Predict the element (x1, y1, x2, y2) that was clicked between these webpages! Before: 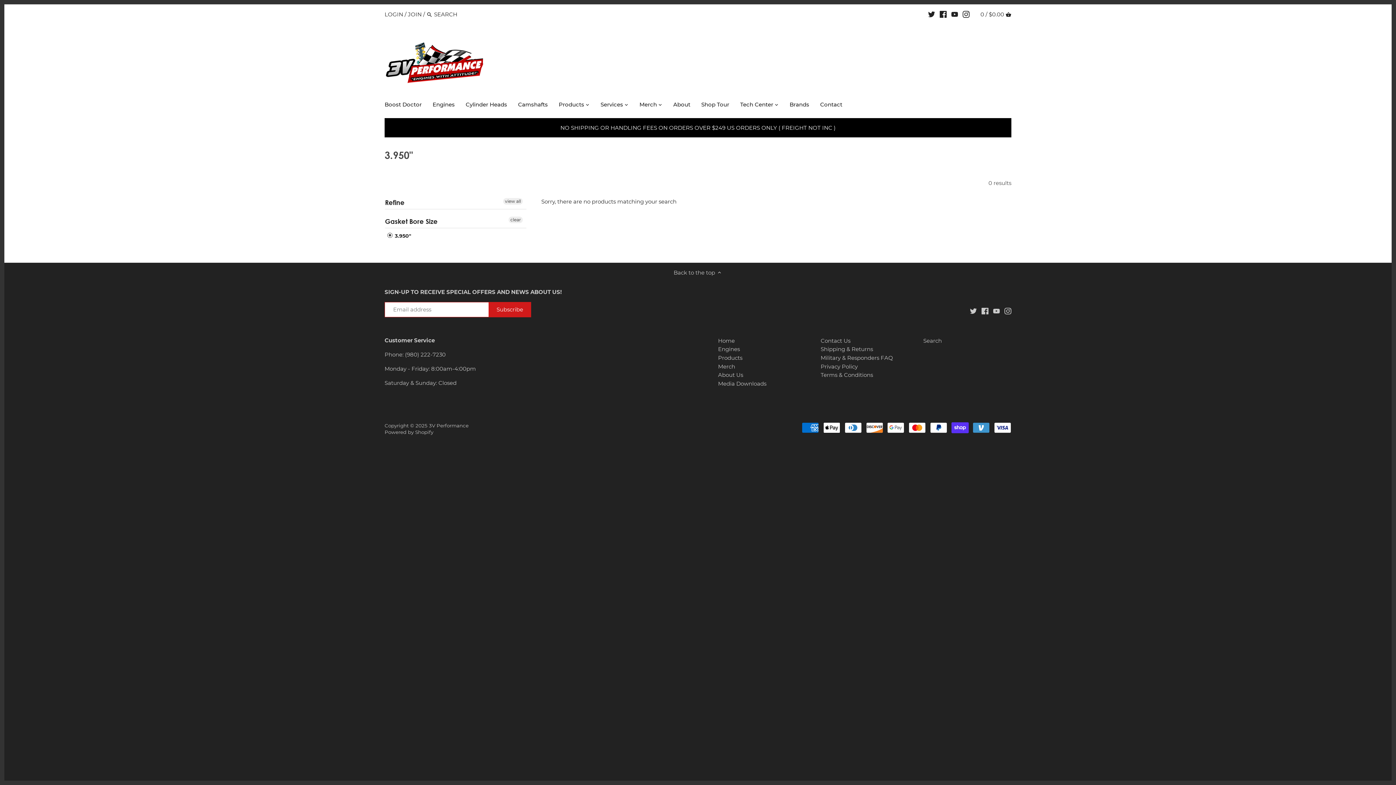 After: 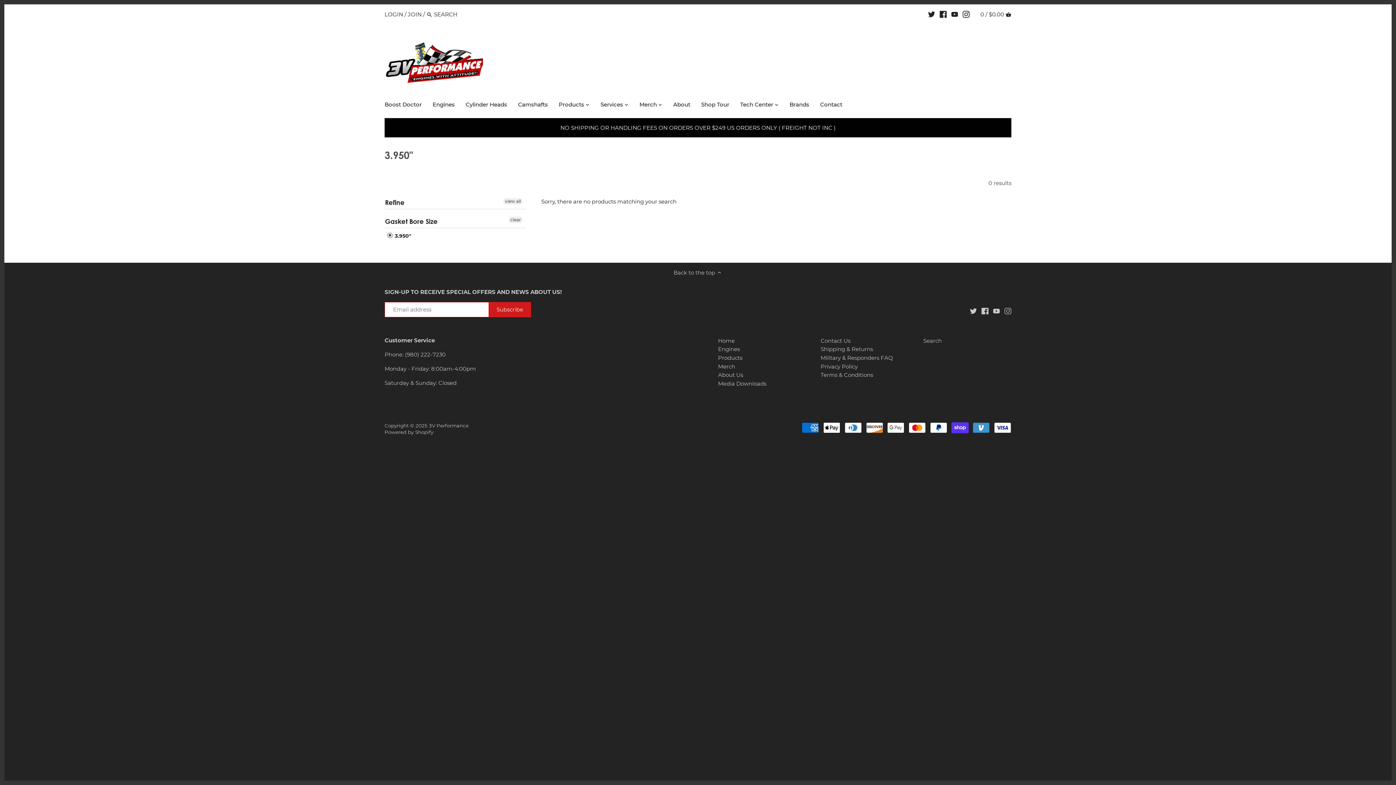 Action: bbox: (1004, 306, 1011, 314)